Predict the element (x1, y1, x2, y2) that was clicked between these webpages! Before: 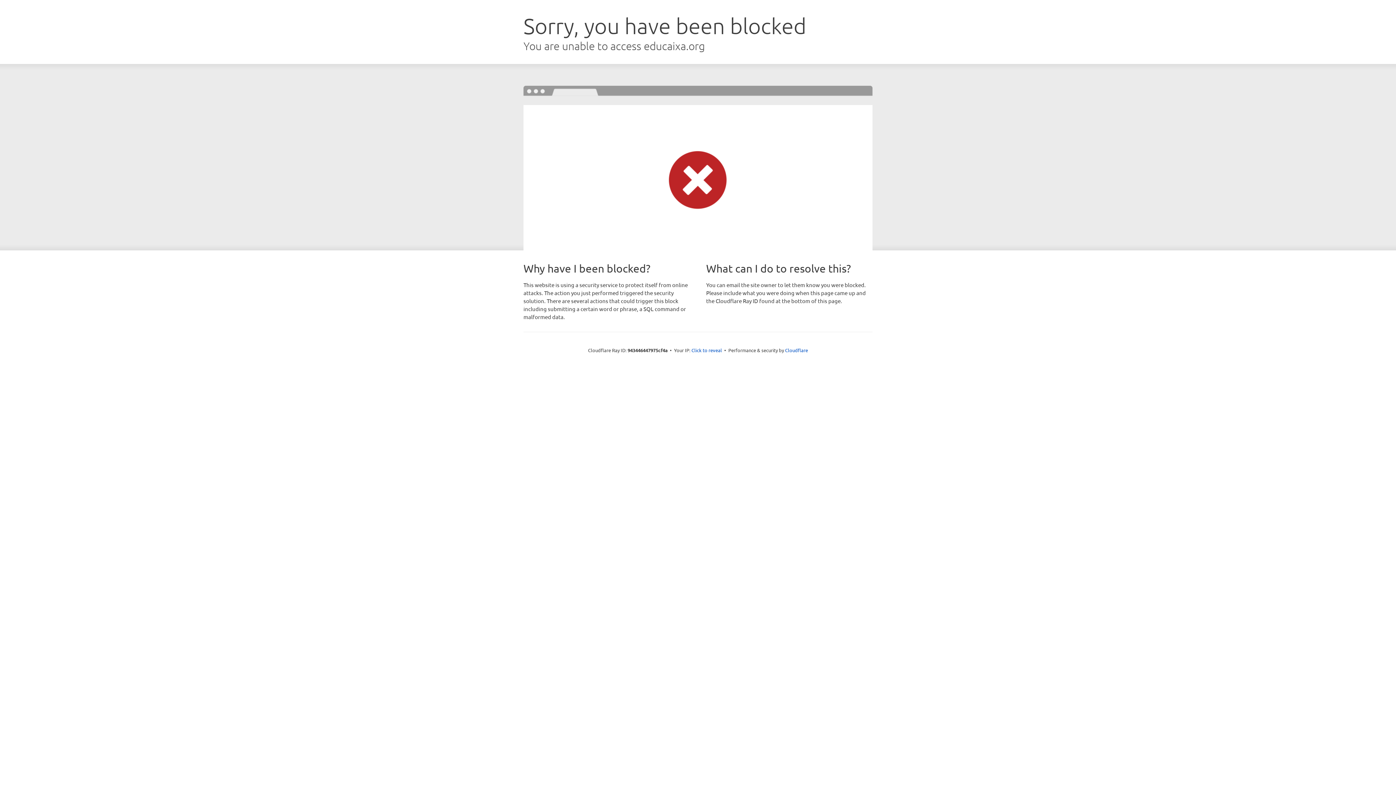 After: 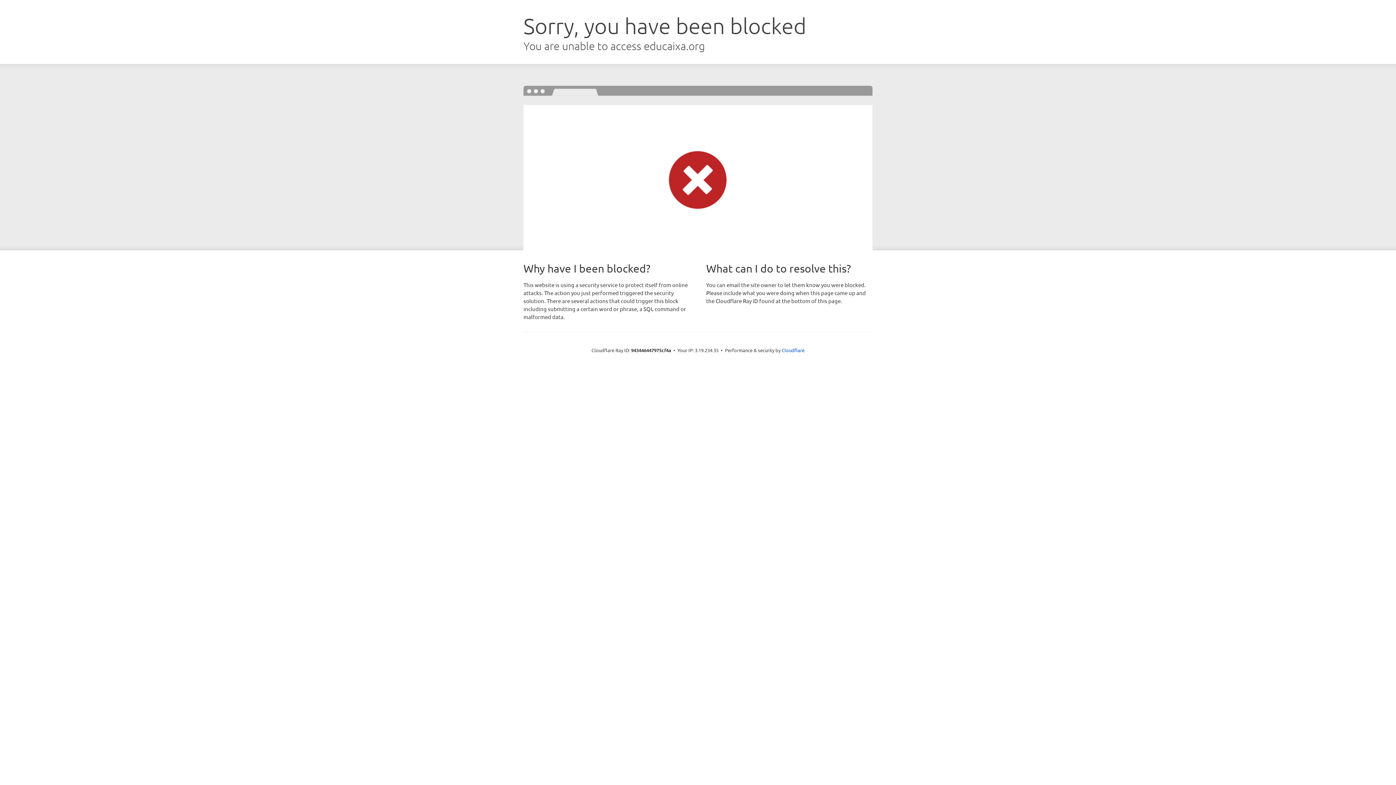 Action: label: Click to reveal bbox: (691, 346, 722, 353)